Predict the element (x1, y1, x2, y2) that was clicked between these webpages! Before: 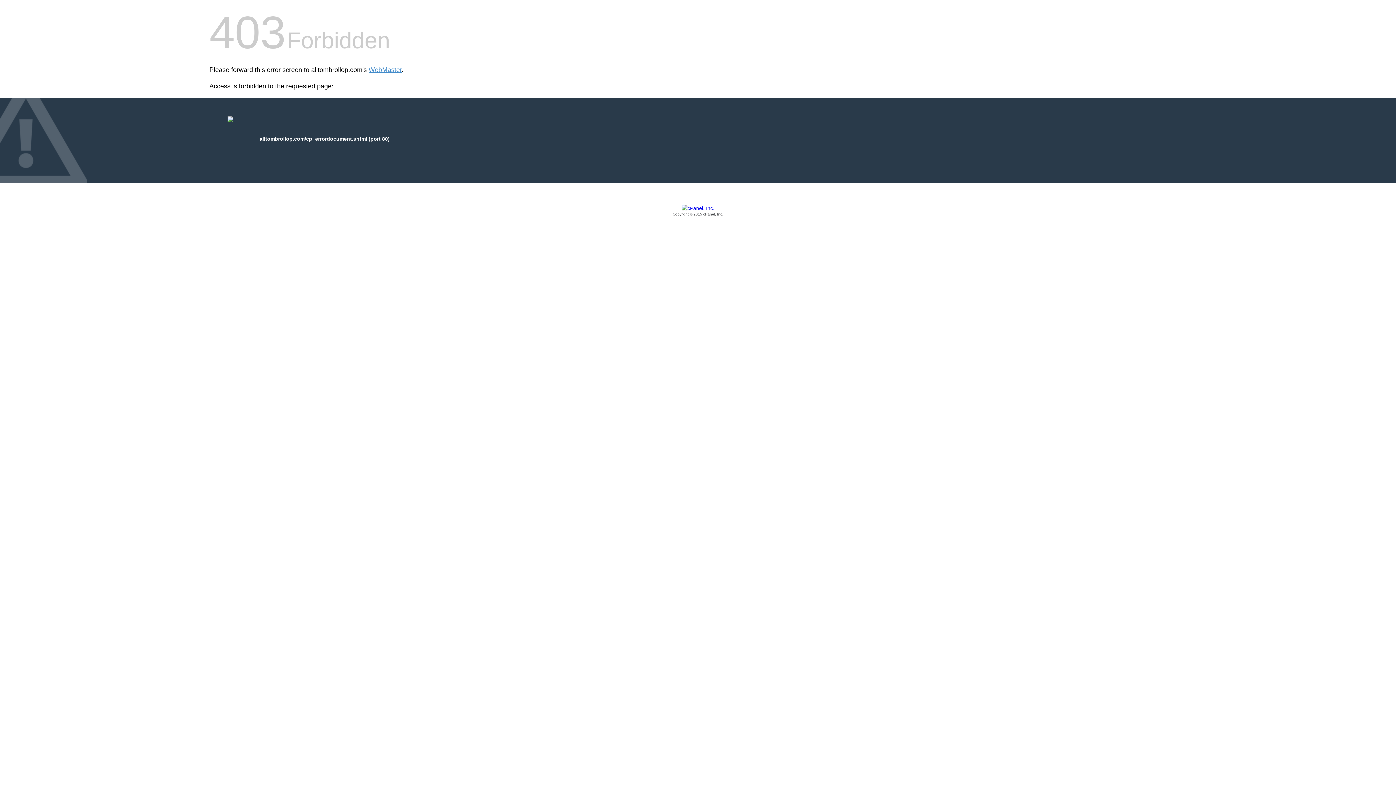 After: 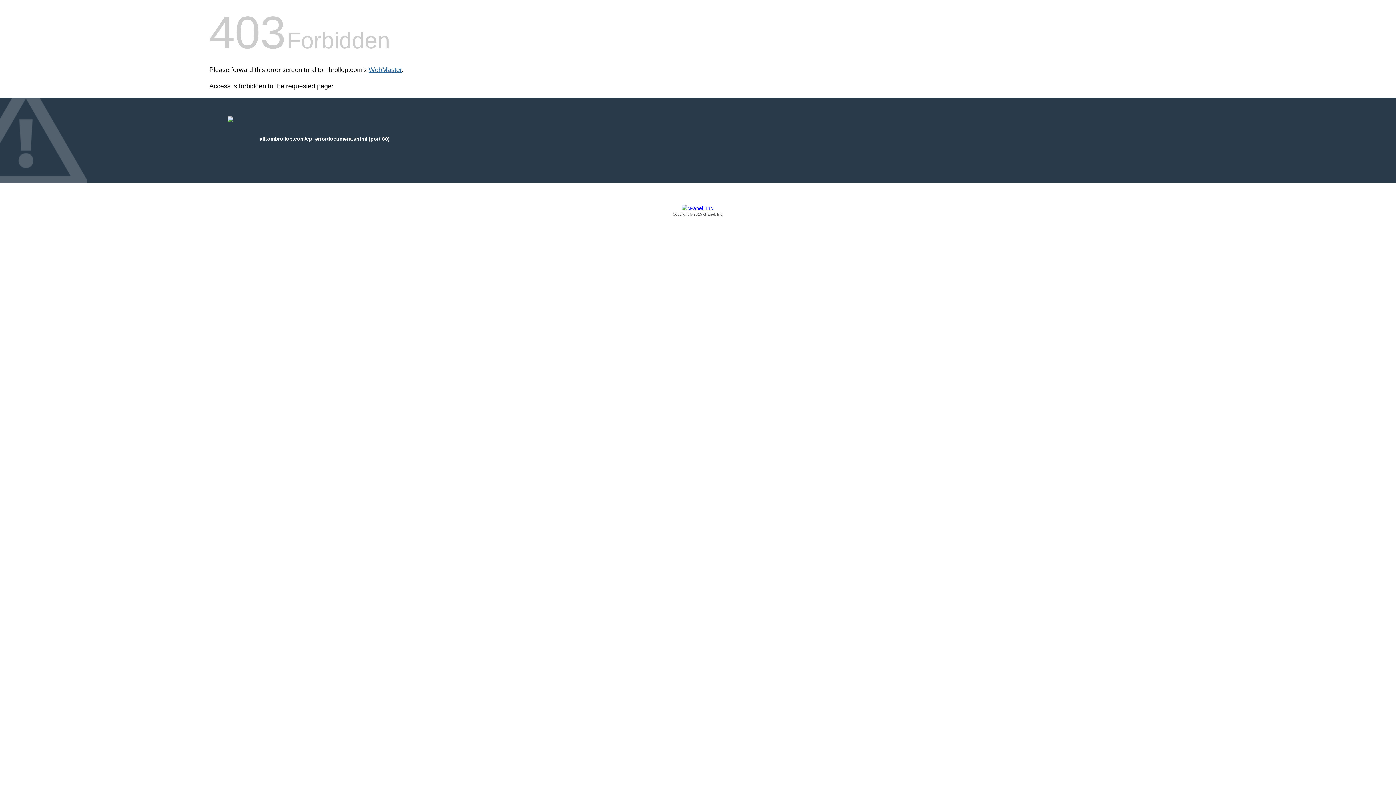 Action: label: WebMaster bbox: (368, 66, 401, 73)